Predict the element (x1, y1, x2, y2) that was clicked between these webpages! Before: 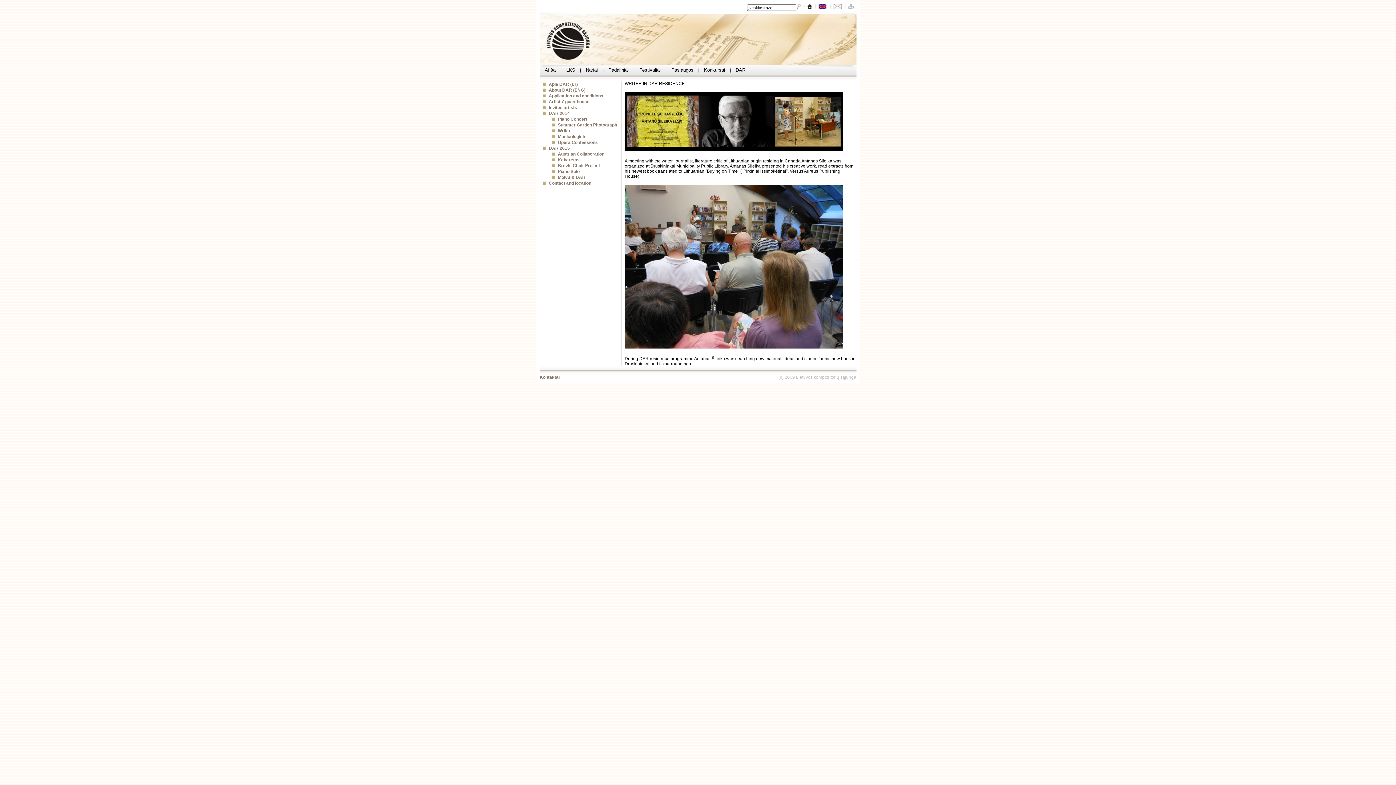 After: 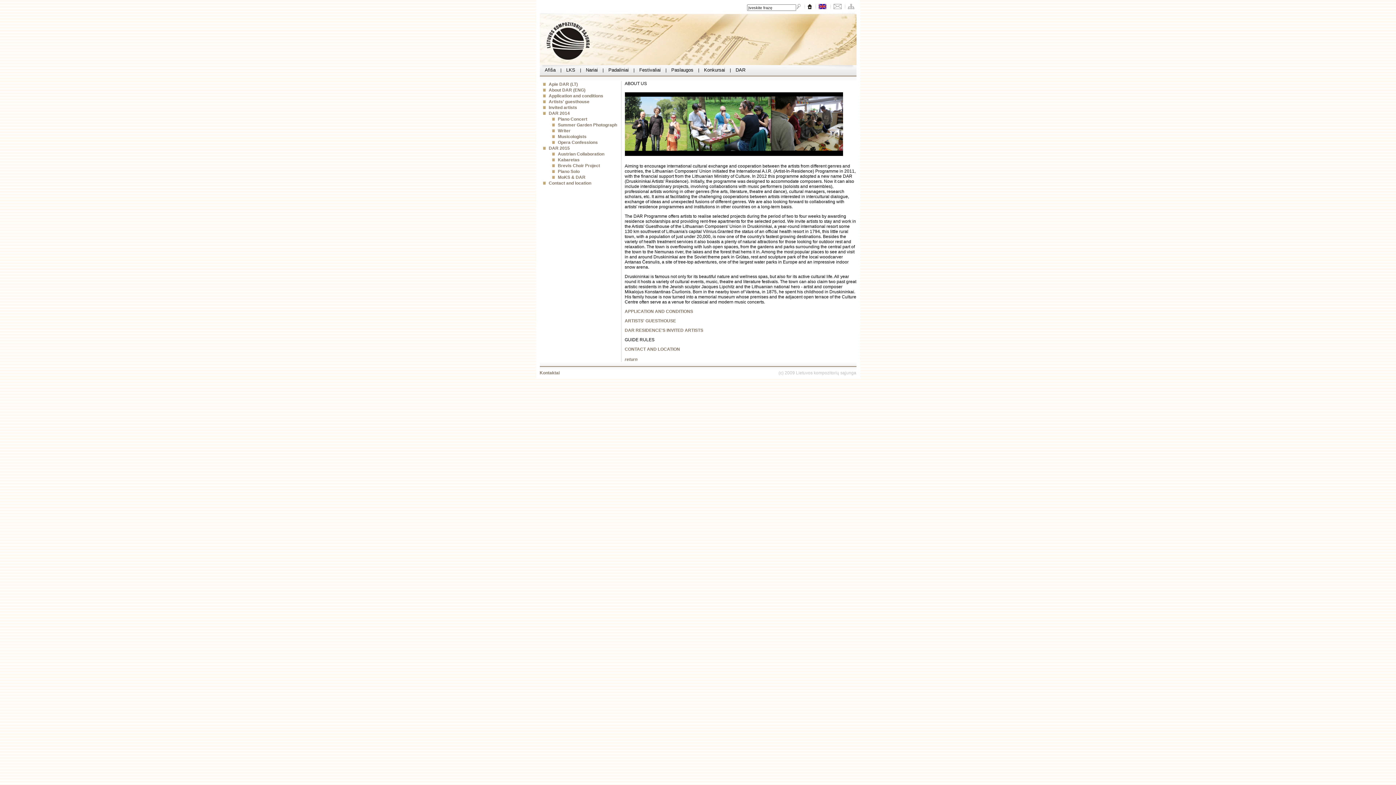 Action: bbox: (548, 87, 585, 92) label: About DAR (ENG)